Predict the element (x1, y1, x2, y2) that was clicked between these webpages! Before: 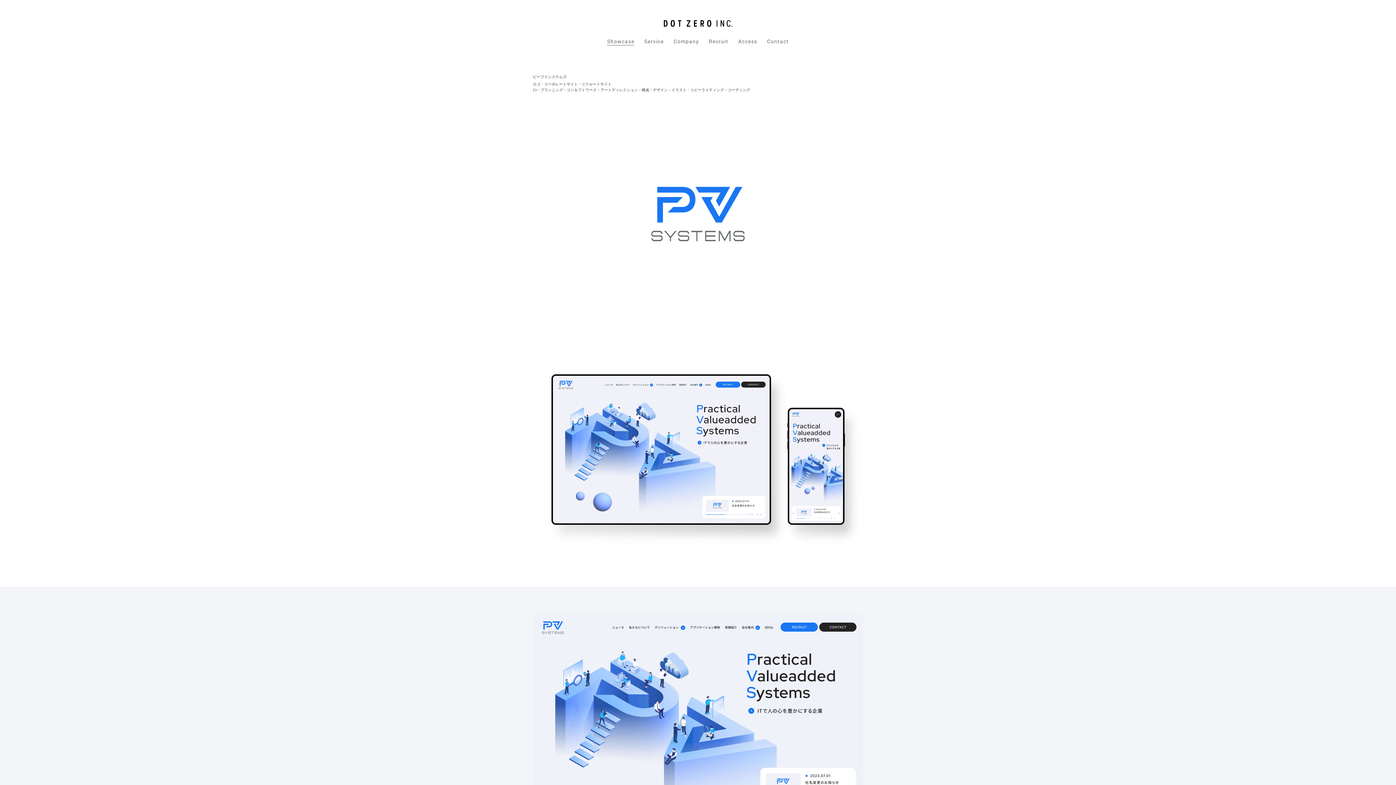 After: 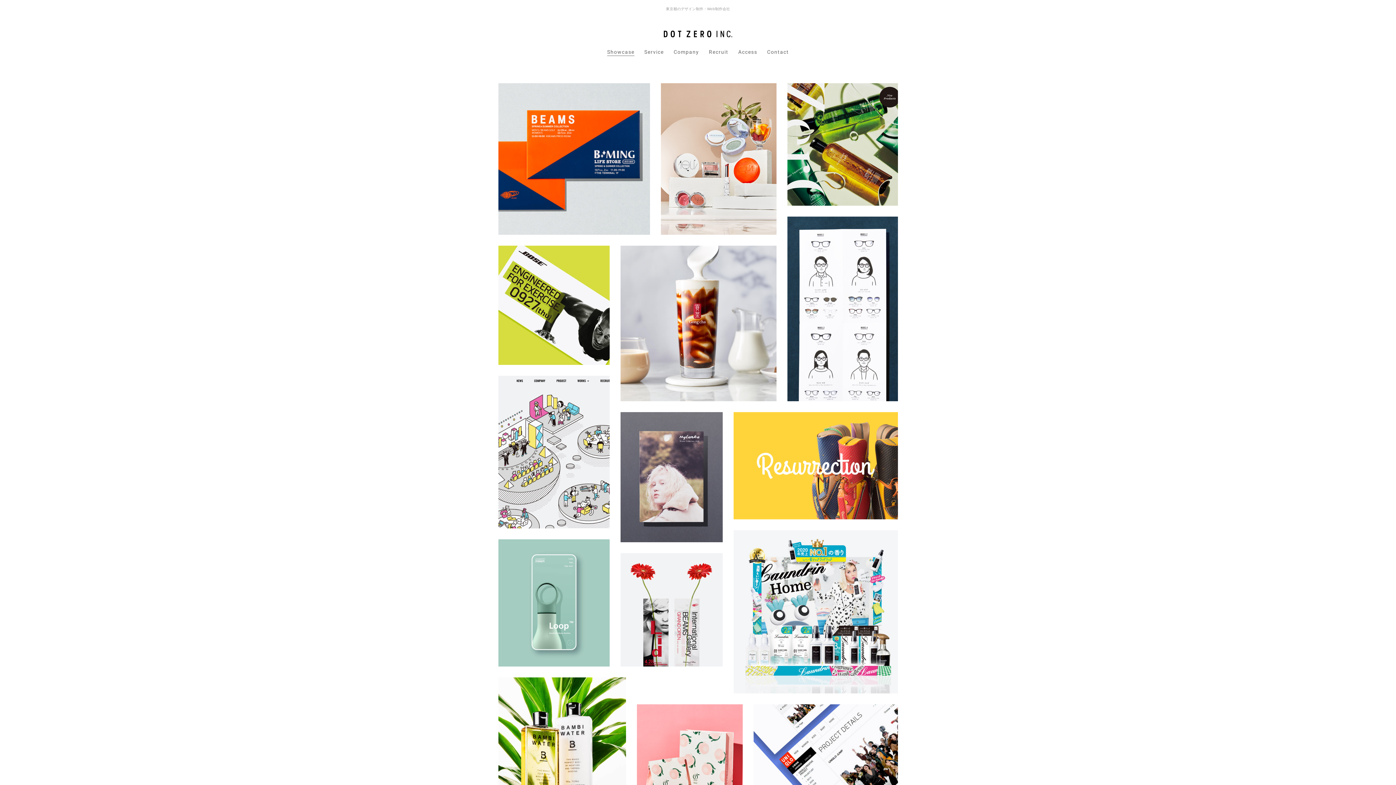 Action: bbox: (664, 20, 732, 26)